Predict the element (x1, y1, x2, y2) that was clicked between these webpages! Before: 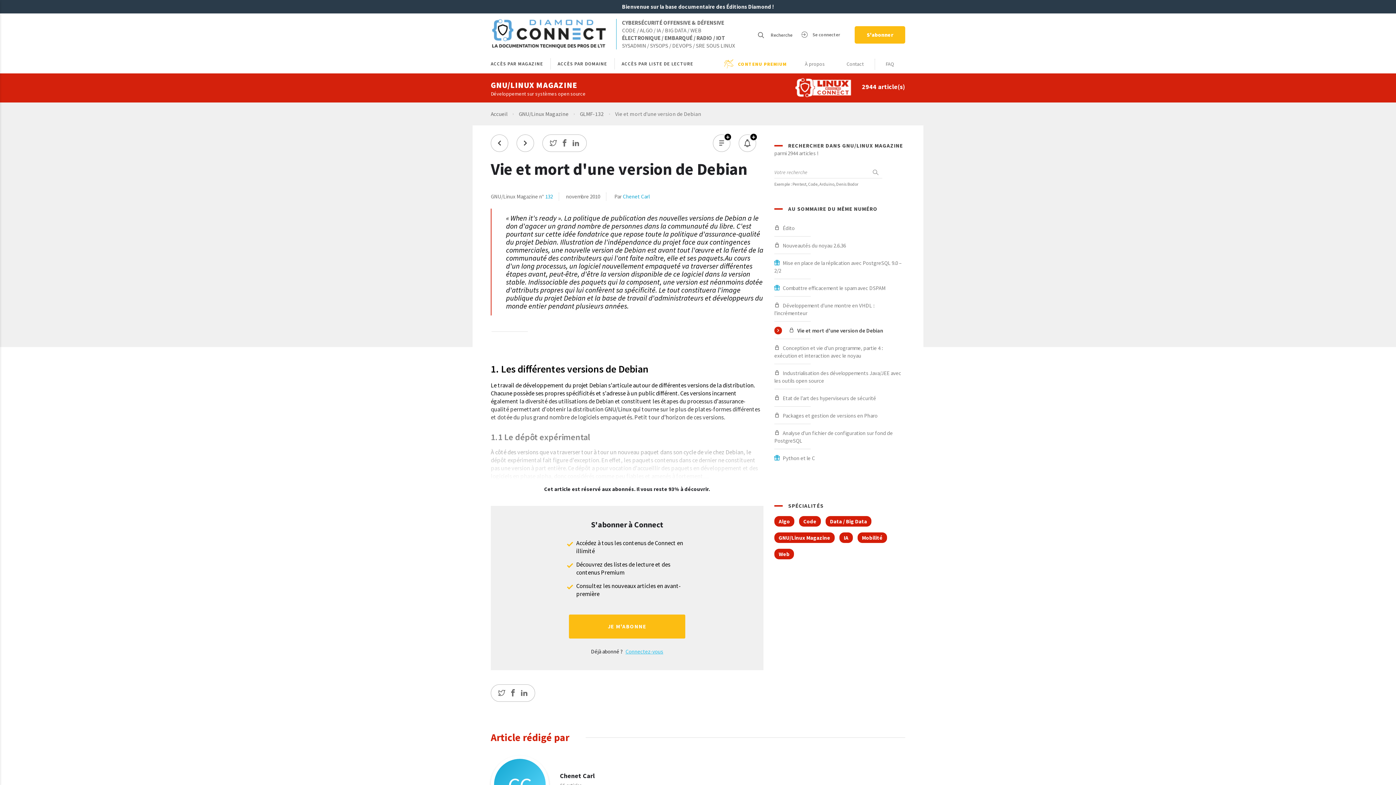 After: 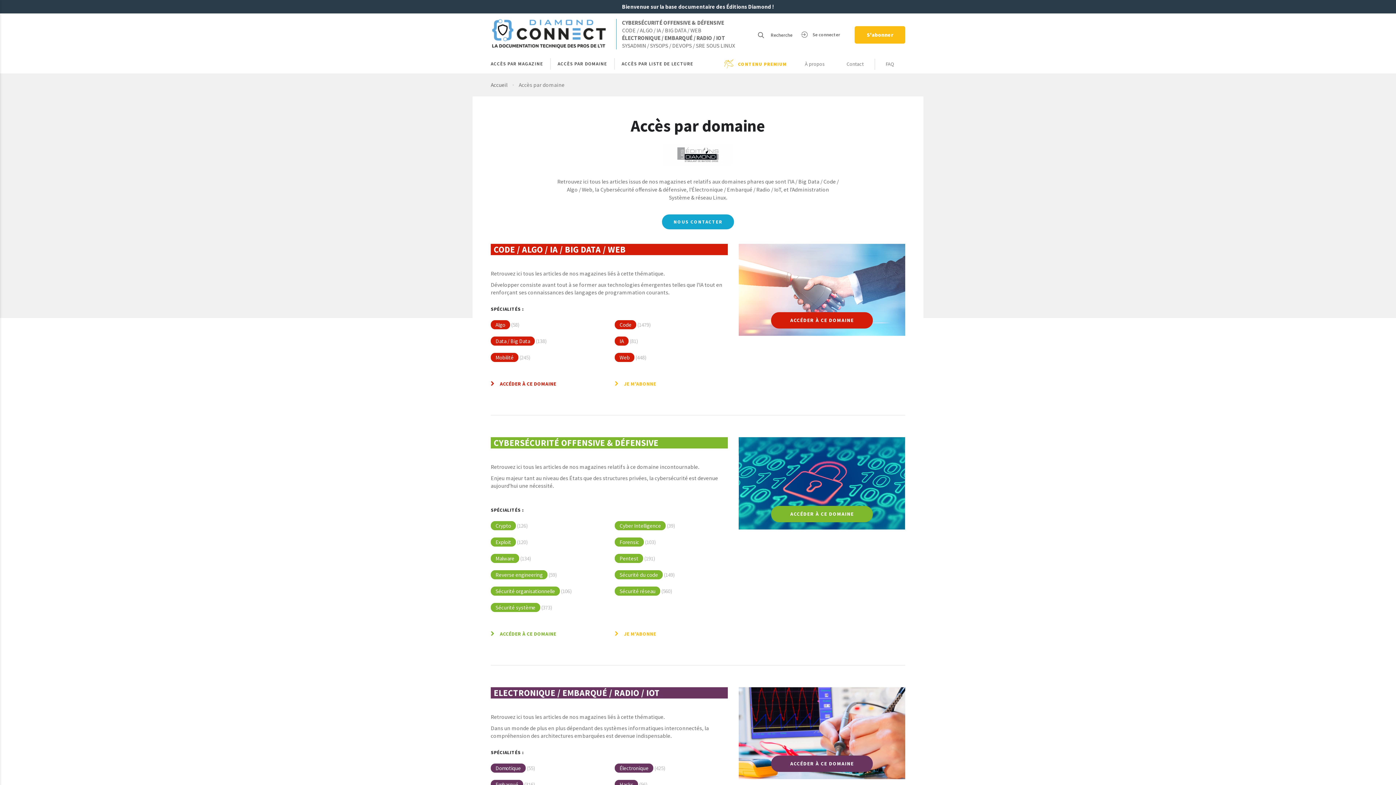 Action: label: ACCÈS PAR DOMAINE bbox: (550, 54, 614, 73)